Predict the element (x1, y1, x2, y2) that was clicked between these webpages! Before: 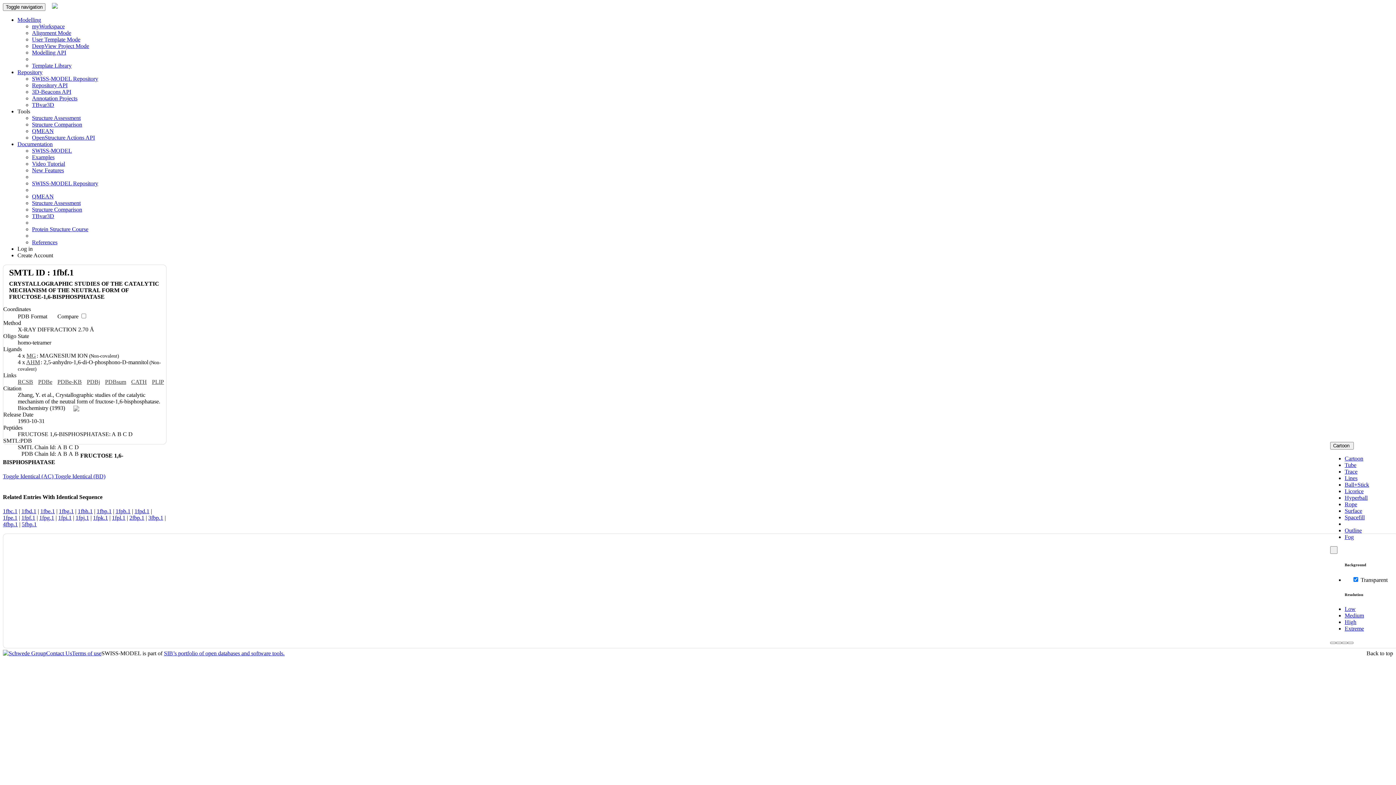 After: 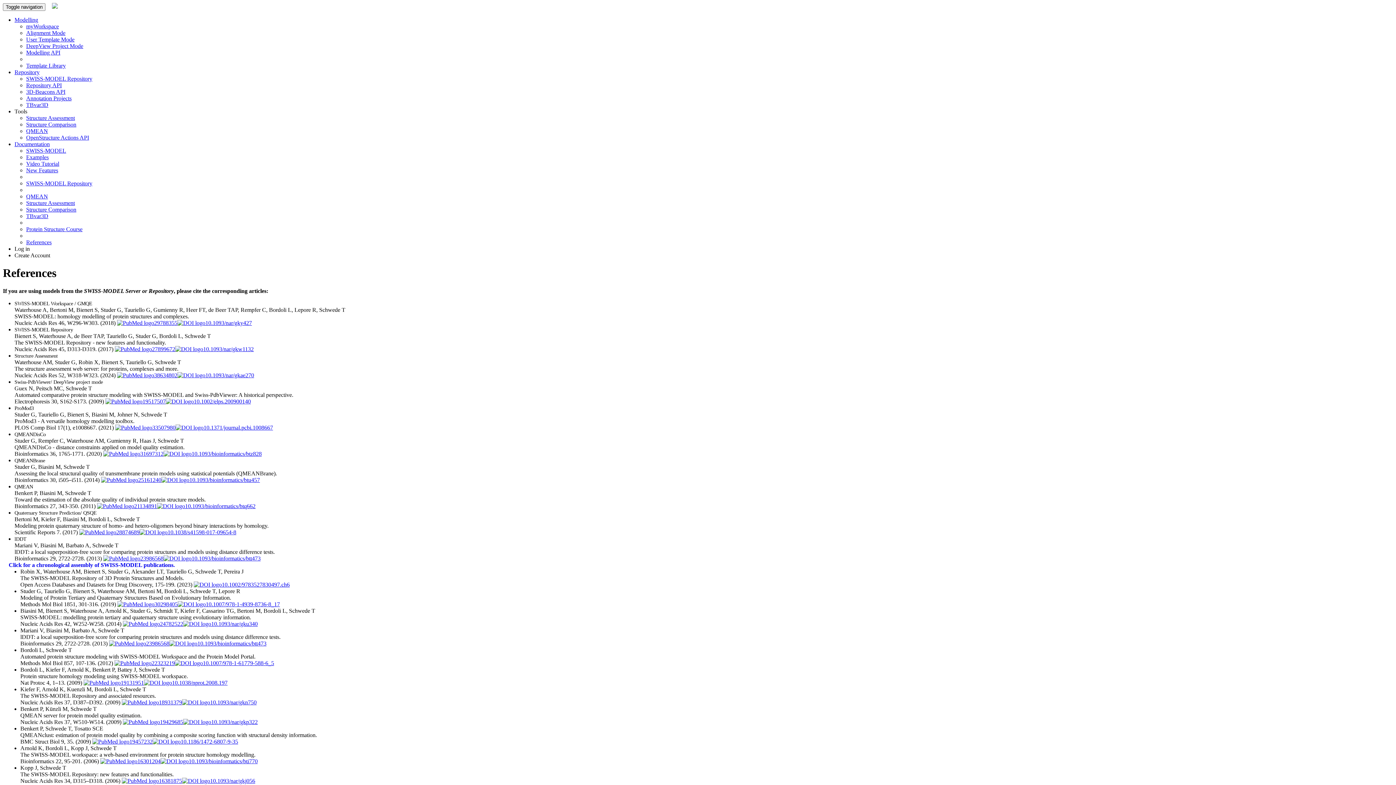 Action: label: References bbox: (32, 239, 57, 245)